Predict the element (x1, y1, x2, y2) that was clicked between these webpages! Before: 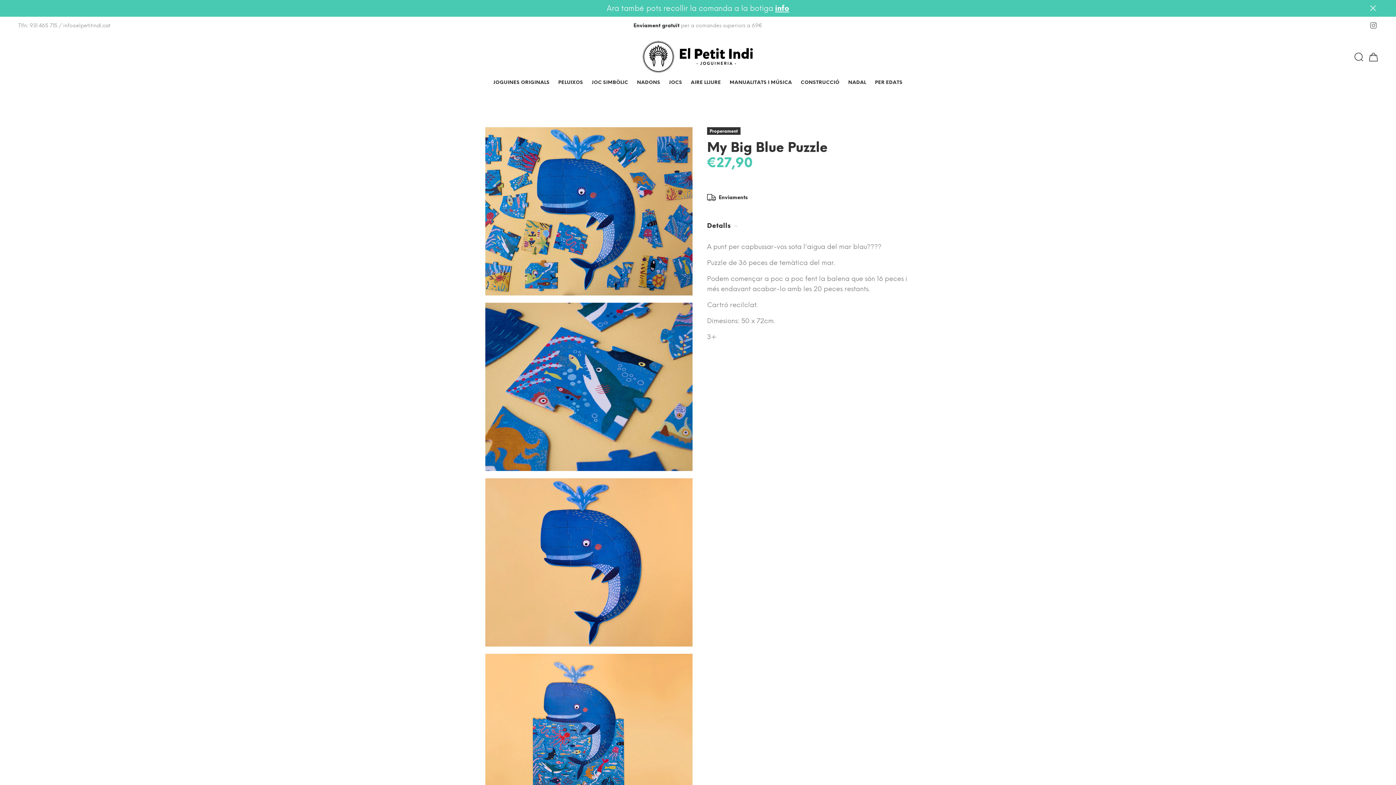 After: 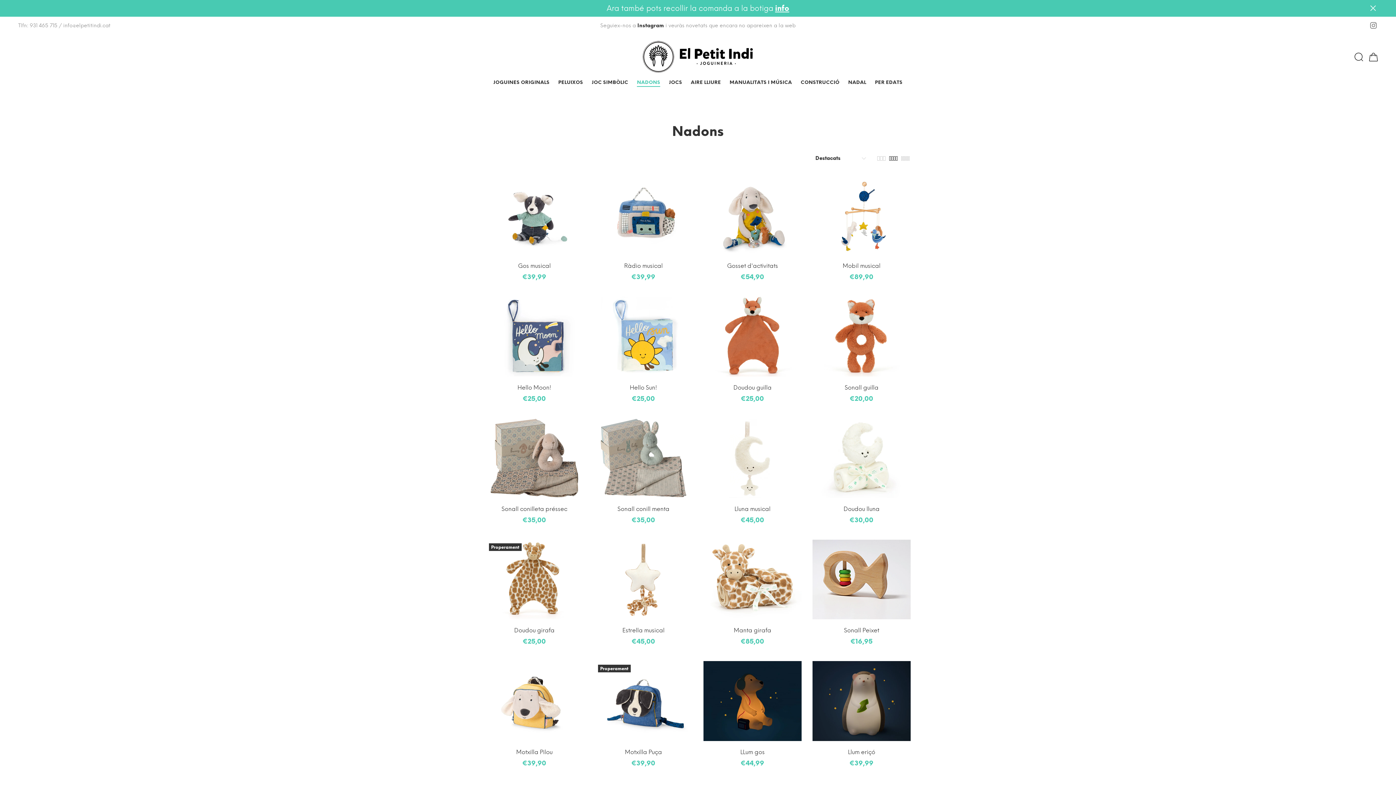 Action: label: NADONS bbox: (632, 76, 664, 90)